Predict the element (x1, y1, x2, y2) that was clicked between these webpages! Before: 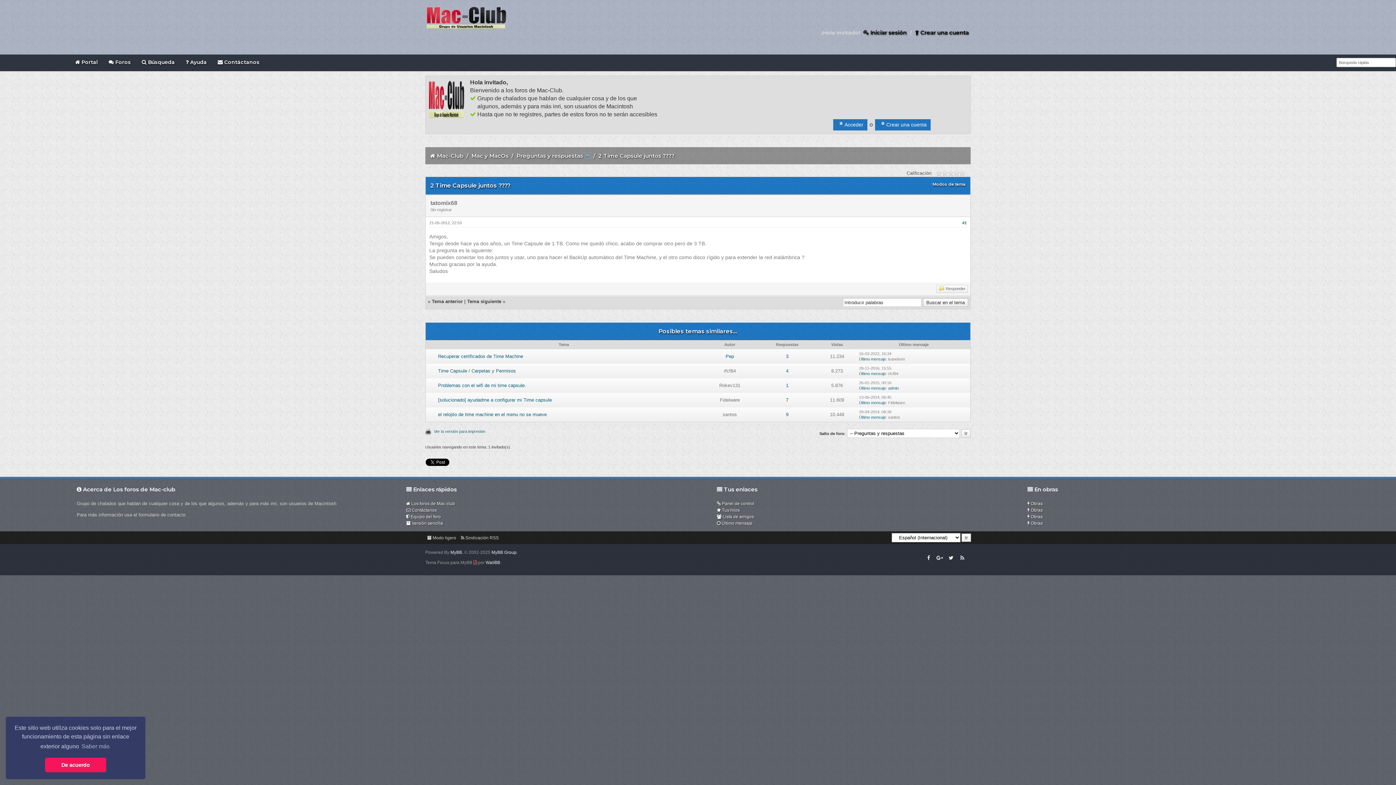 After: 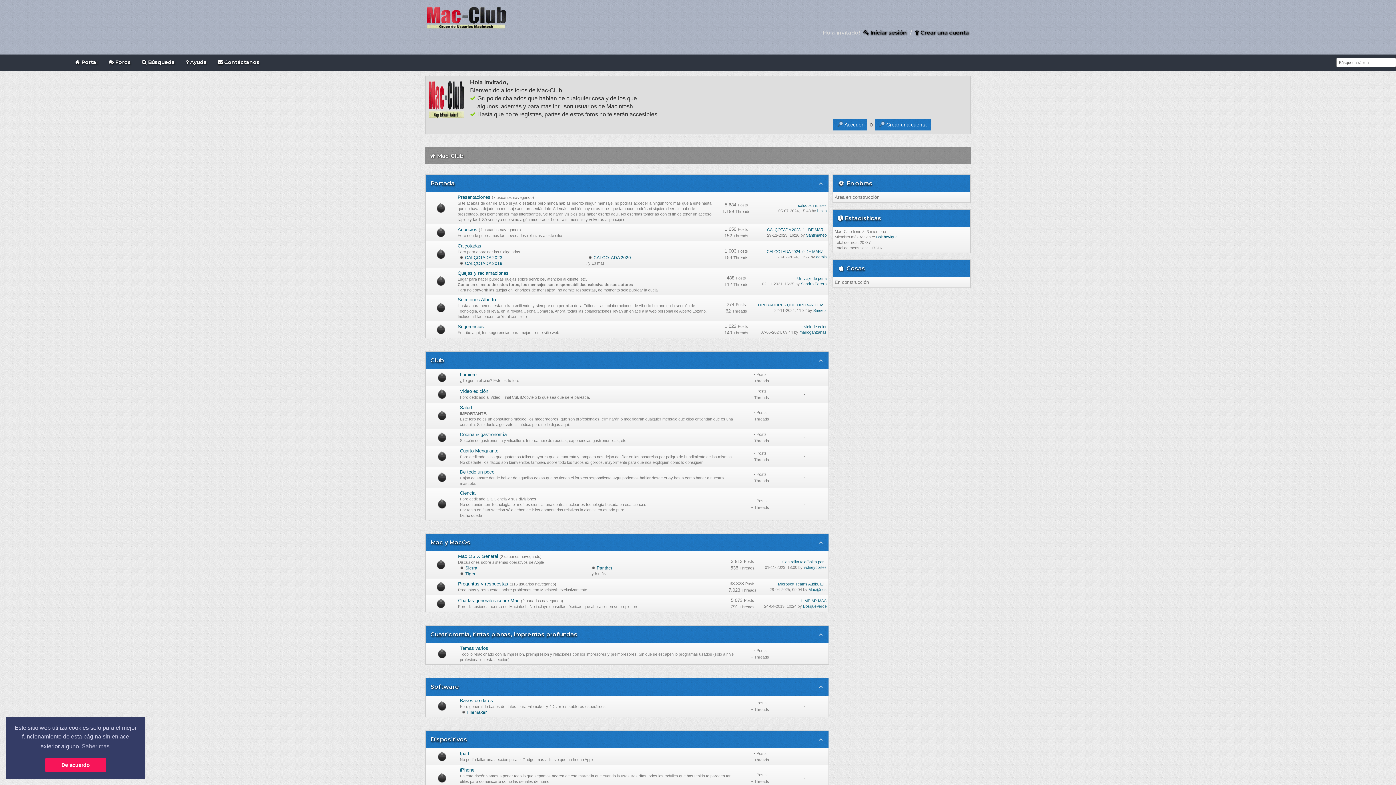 Action: bbox: (402, 497, 459, 510) label:  Los foros de Mac-club